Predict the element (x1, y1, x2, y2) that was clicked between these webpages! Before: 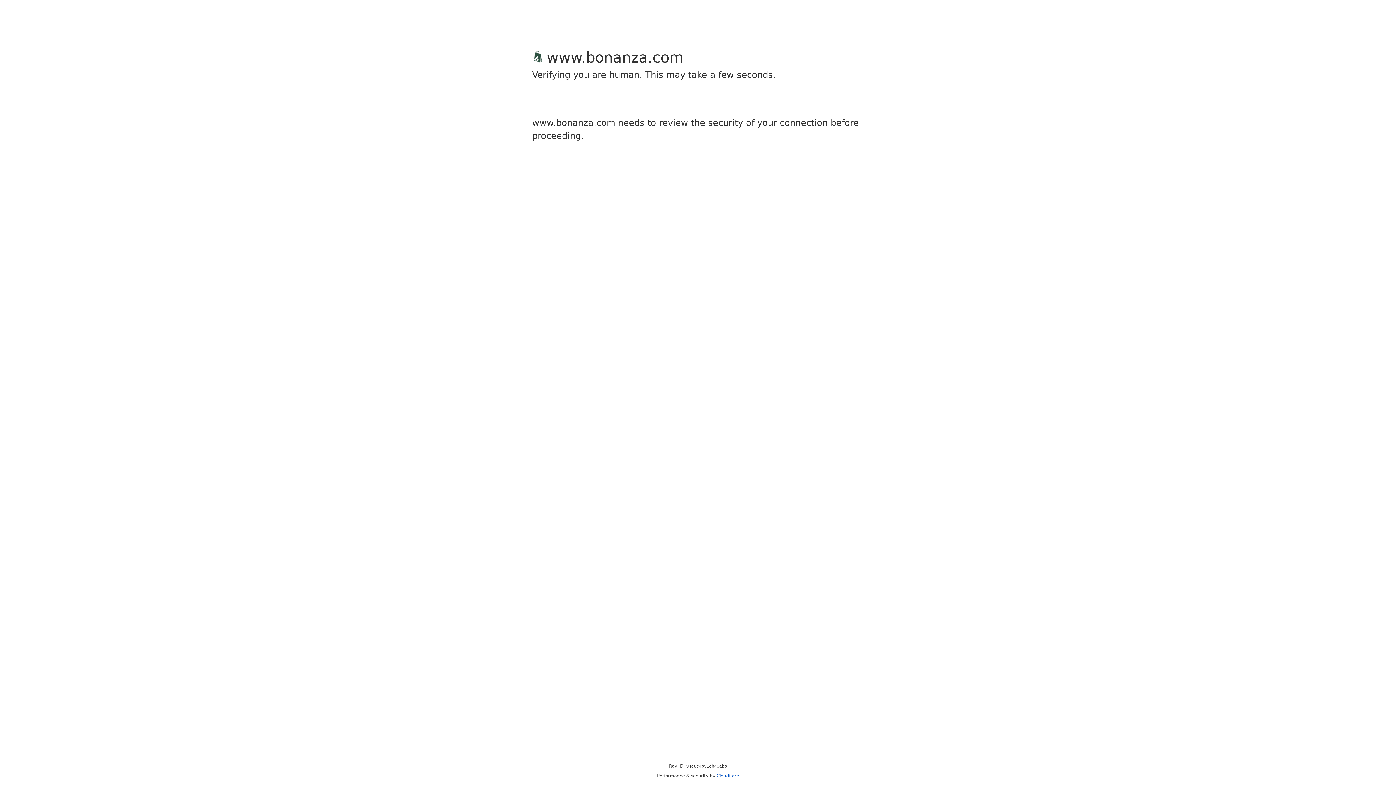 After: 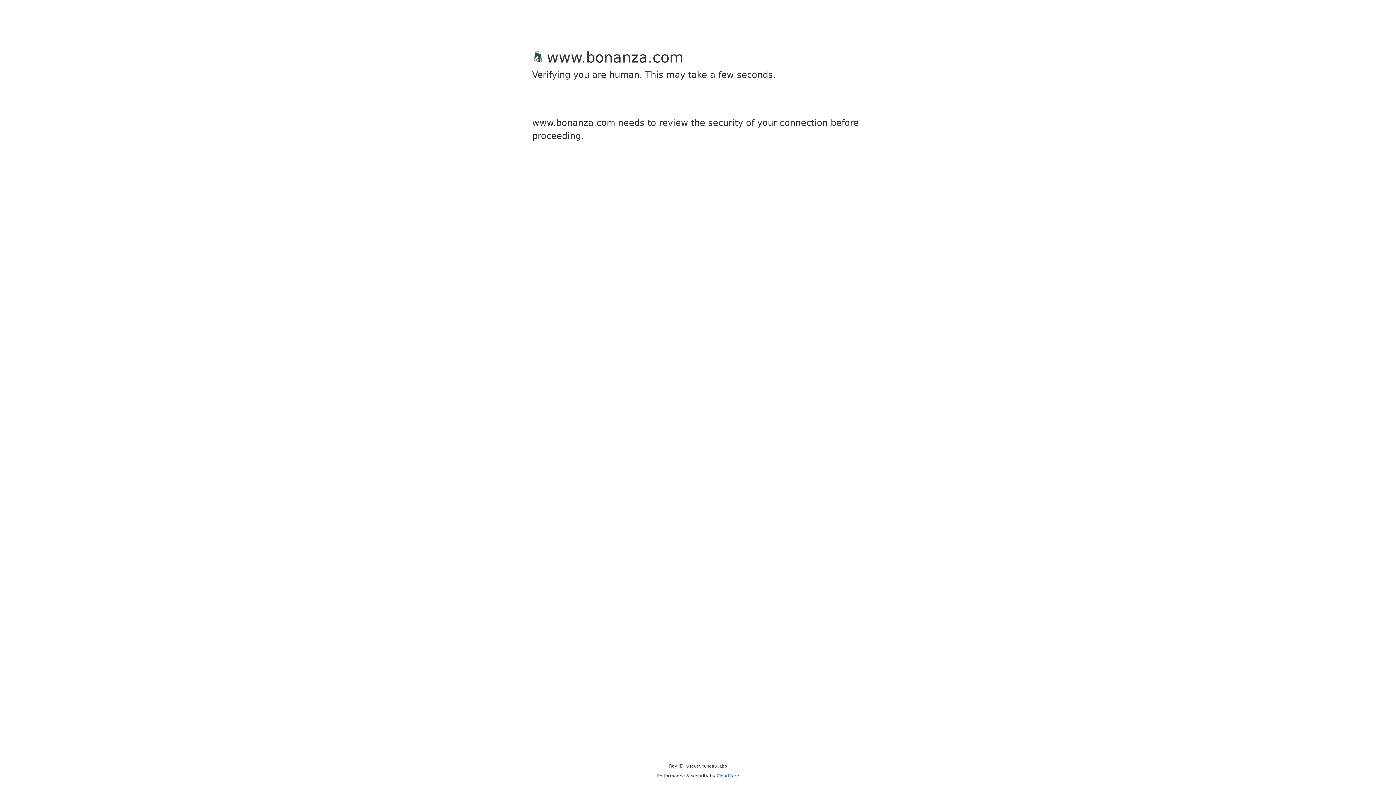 Action: label: Cloudflare bbox: (716, 773, 739, 778)